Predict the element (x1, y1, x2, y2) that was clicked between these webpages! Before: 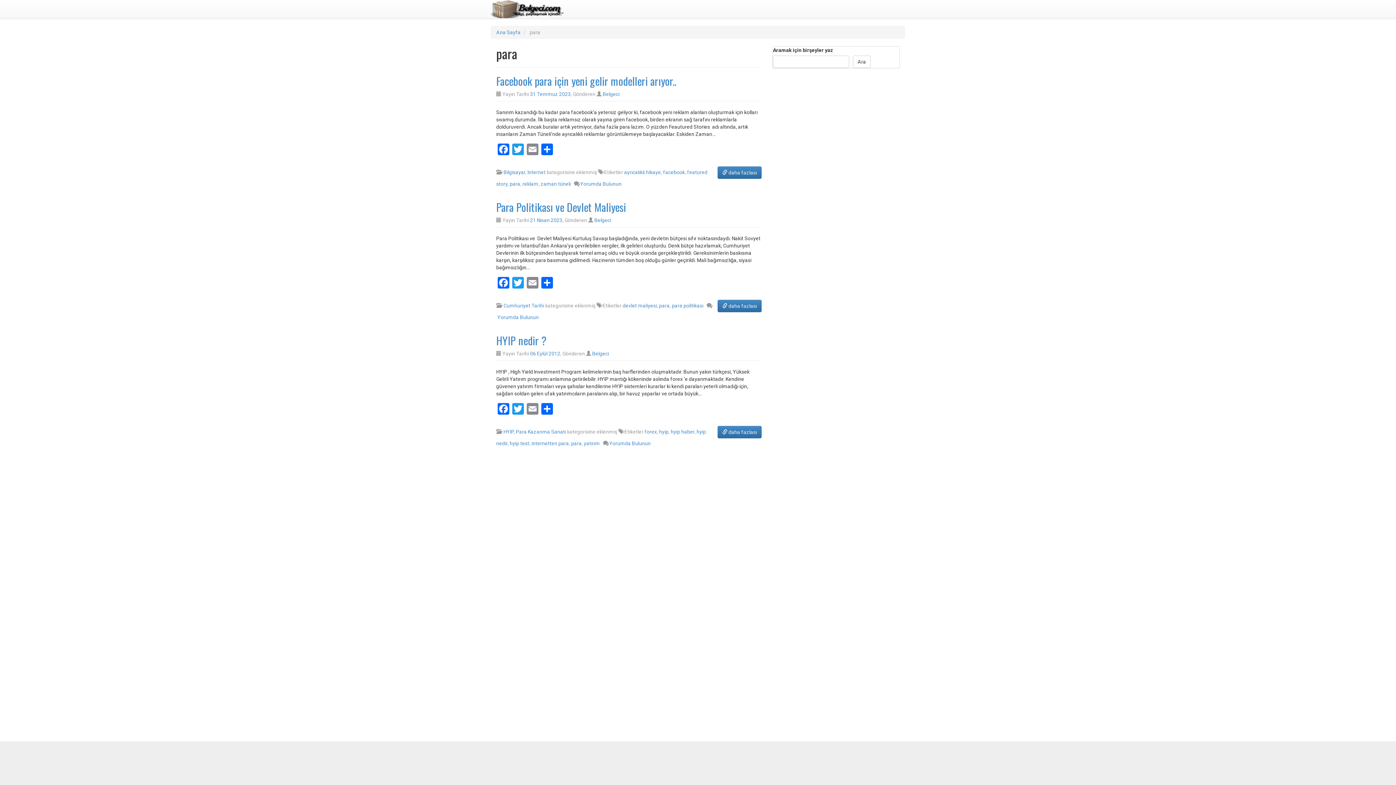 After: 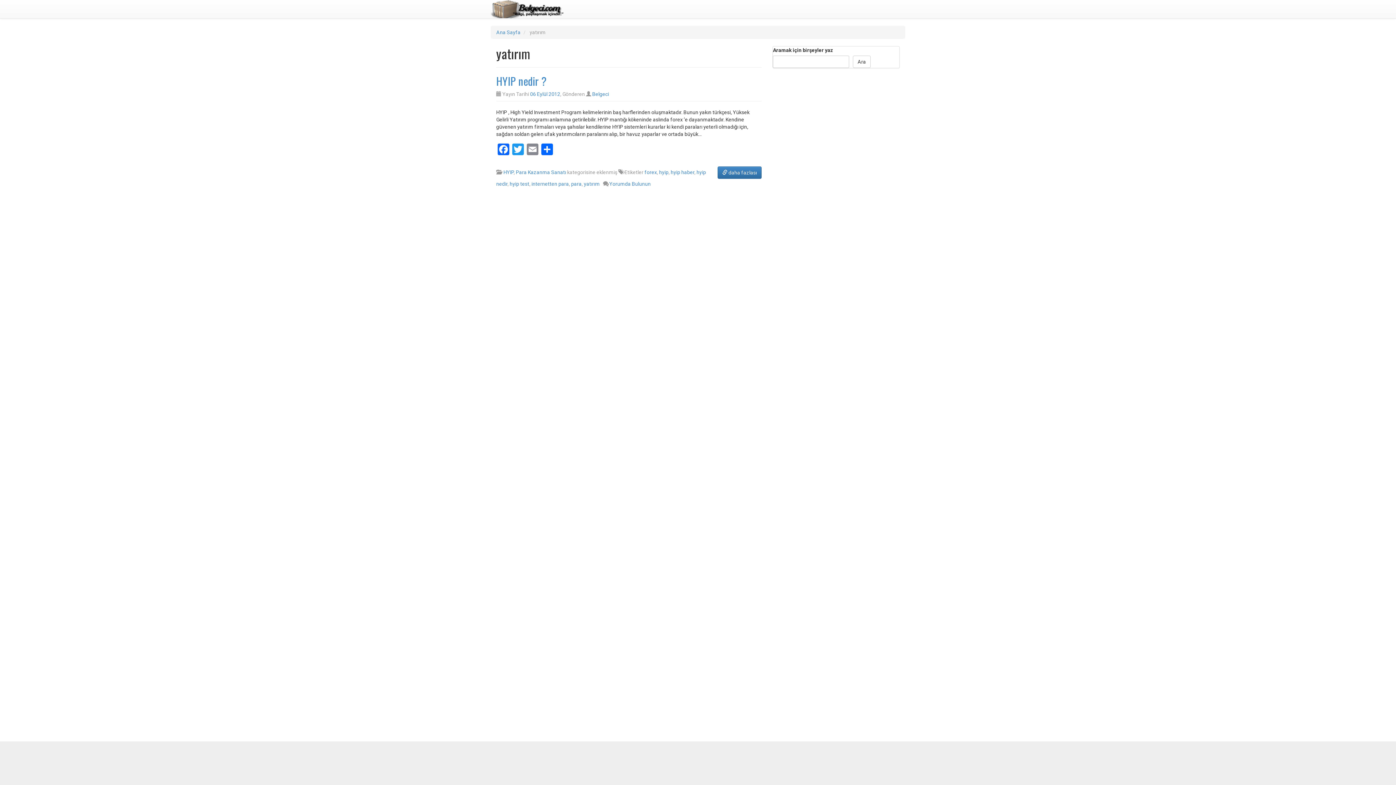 Action: bbox: (584, 440, 600, 446) label: yatırım